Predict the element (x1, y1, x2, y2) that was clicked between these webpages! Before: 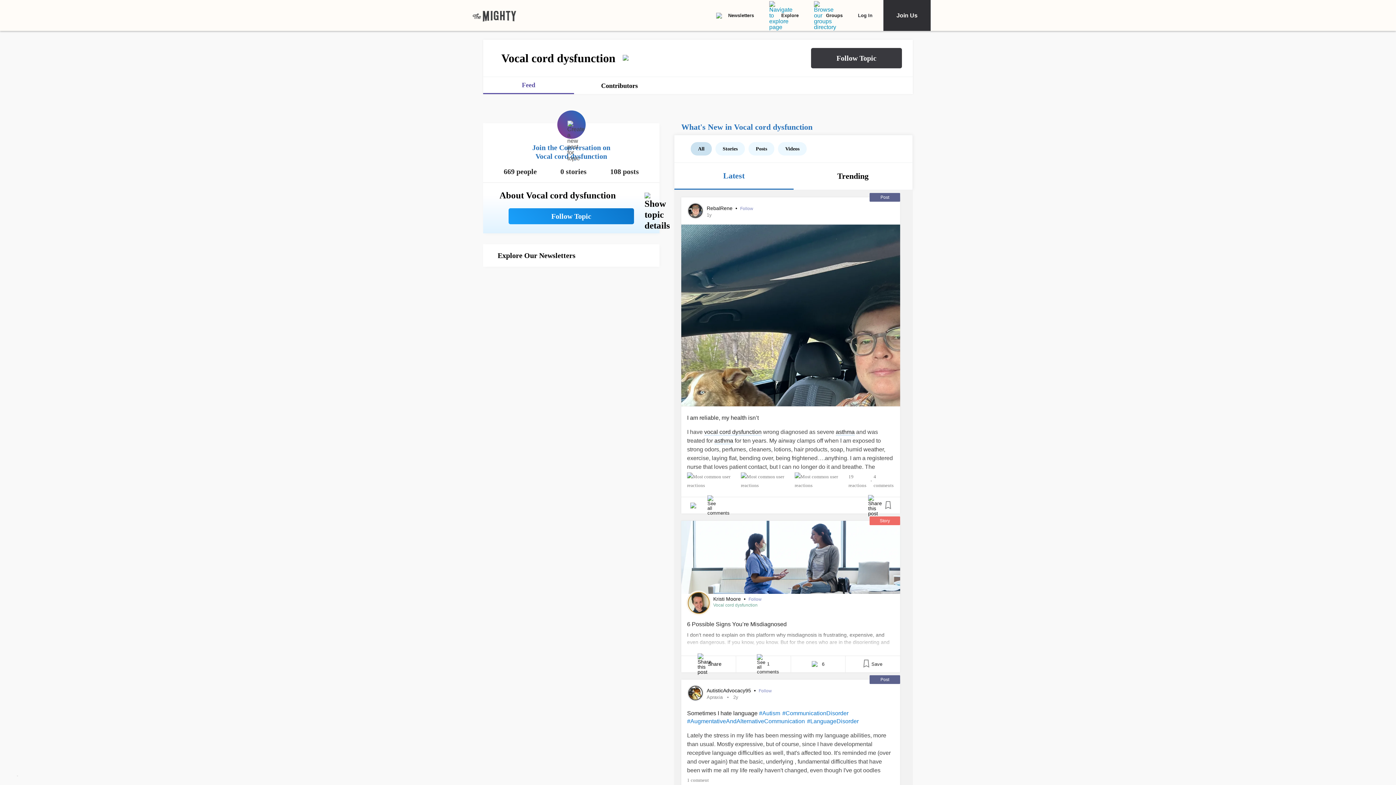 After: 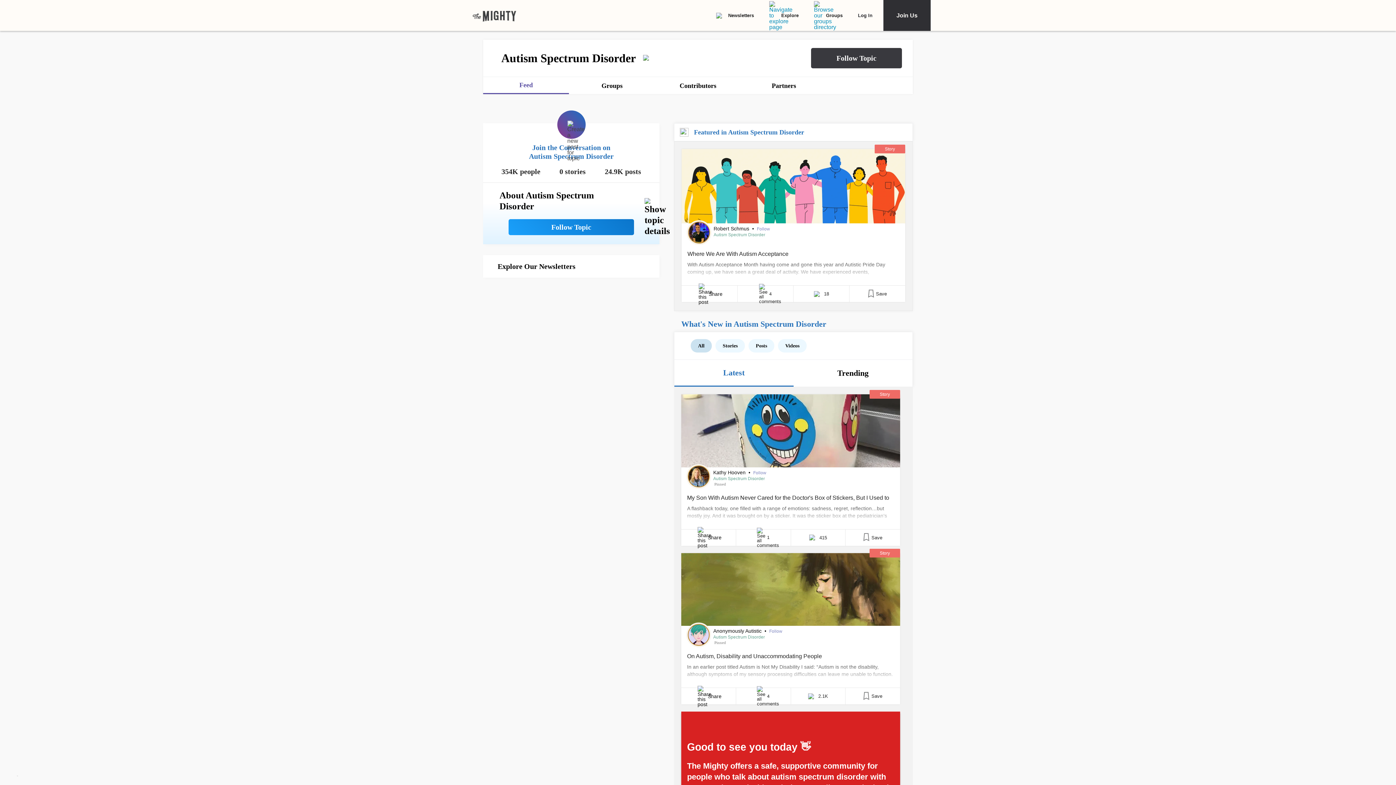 Action: bbox: (759, 710, 780, 717) label: hashtag Autism Spectrum Disorder